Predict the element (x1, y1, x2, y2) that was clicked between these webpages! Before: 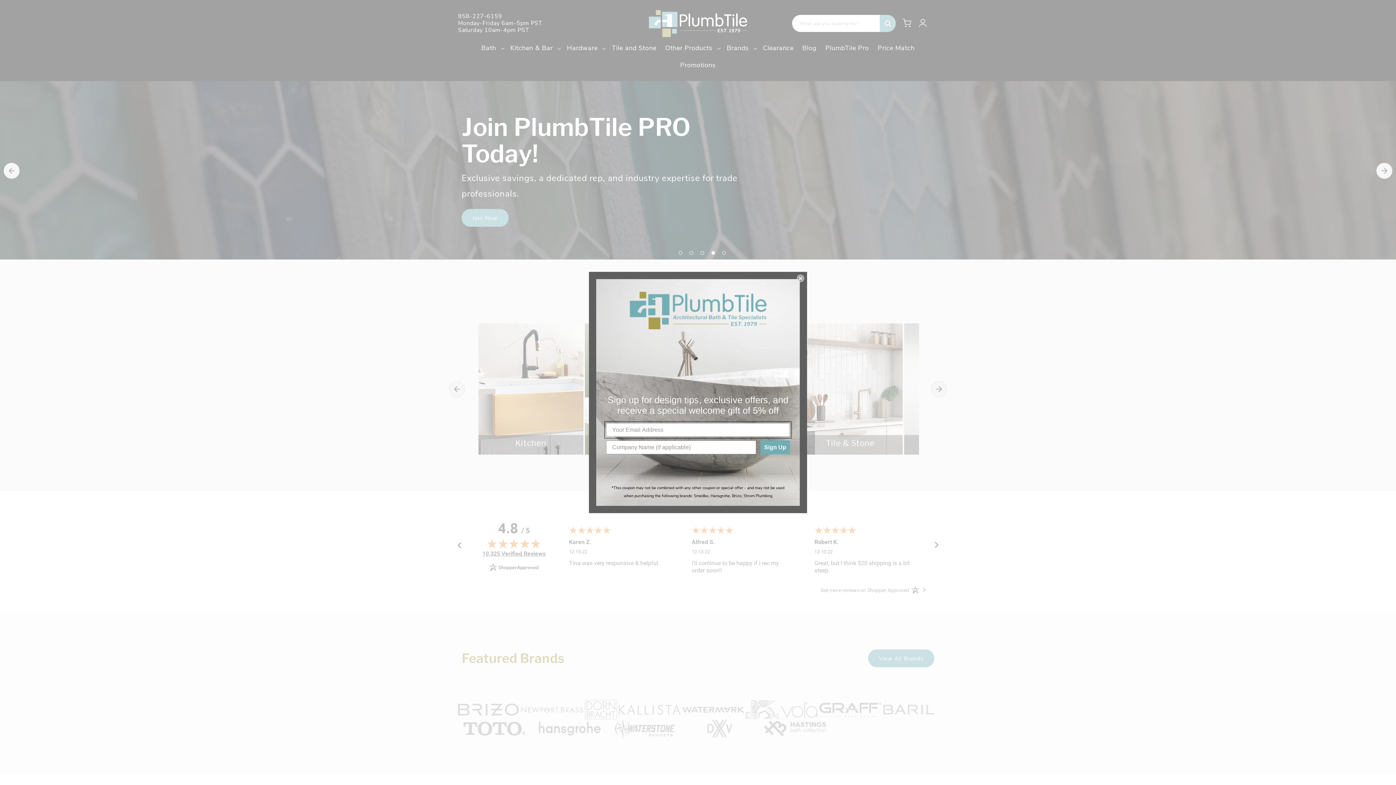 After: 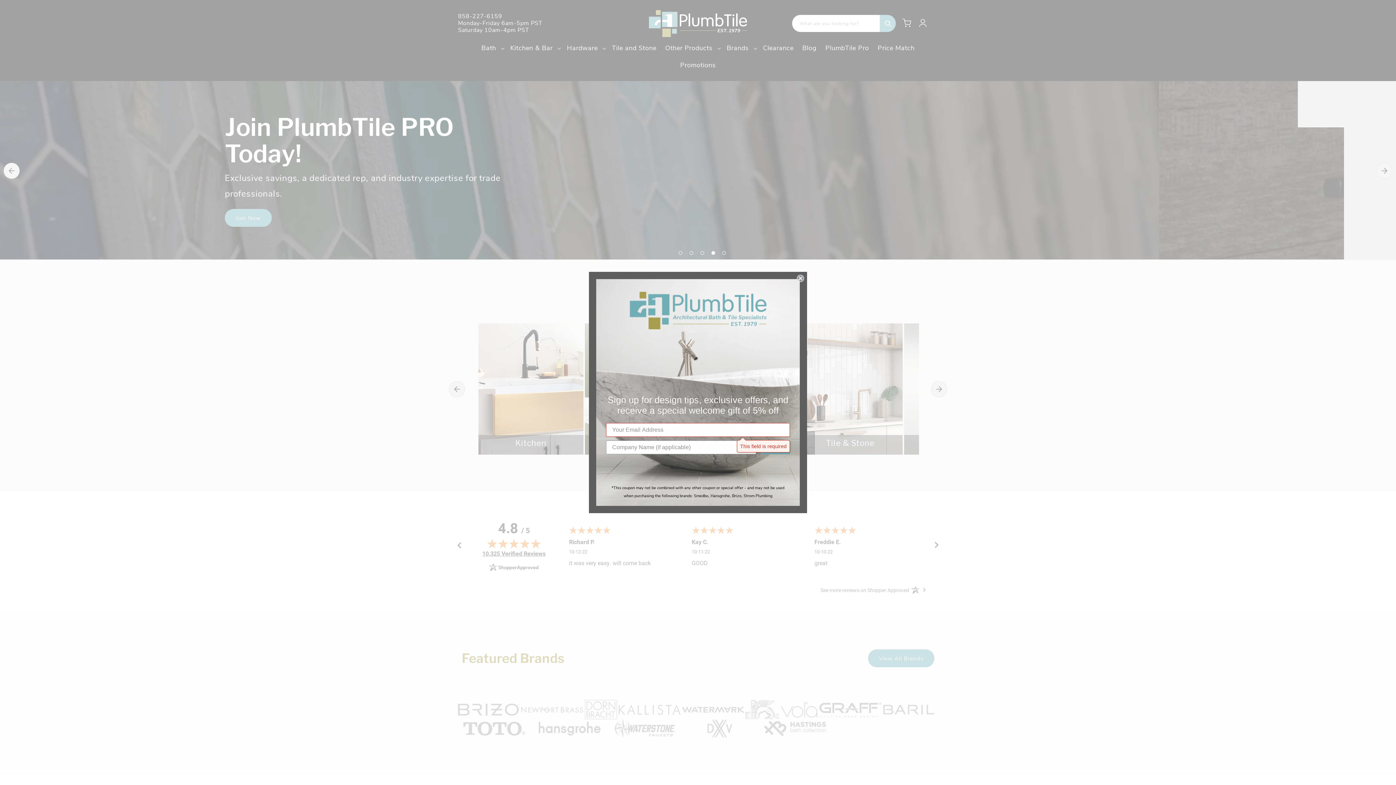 Action: label: Sign Up bbox: (760, 440, 790, 454)